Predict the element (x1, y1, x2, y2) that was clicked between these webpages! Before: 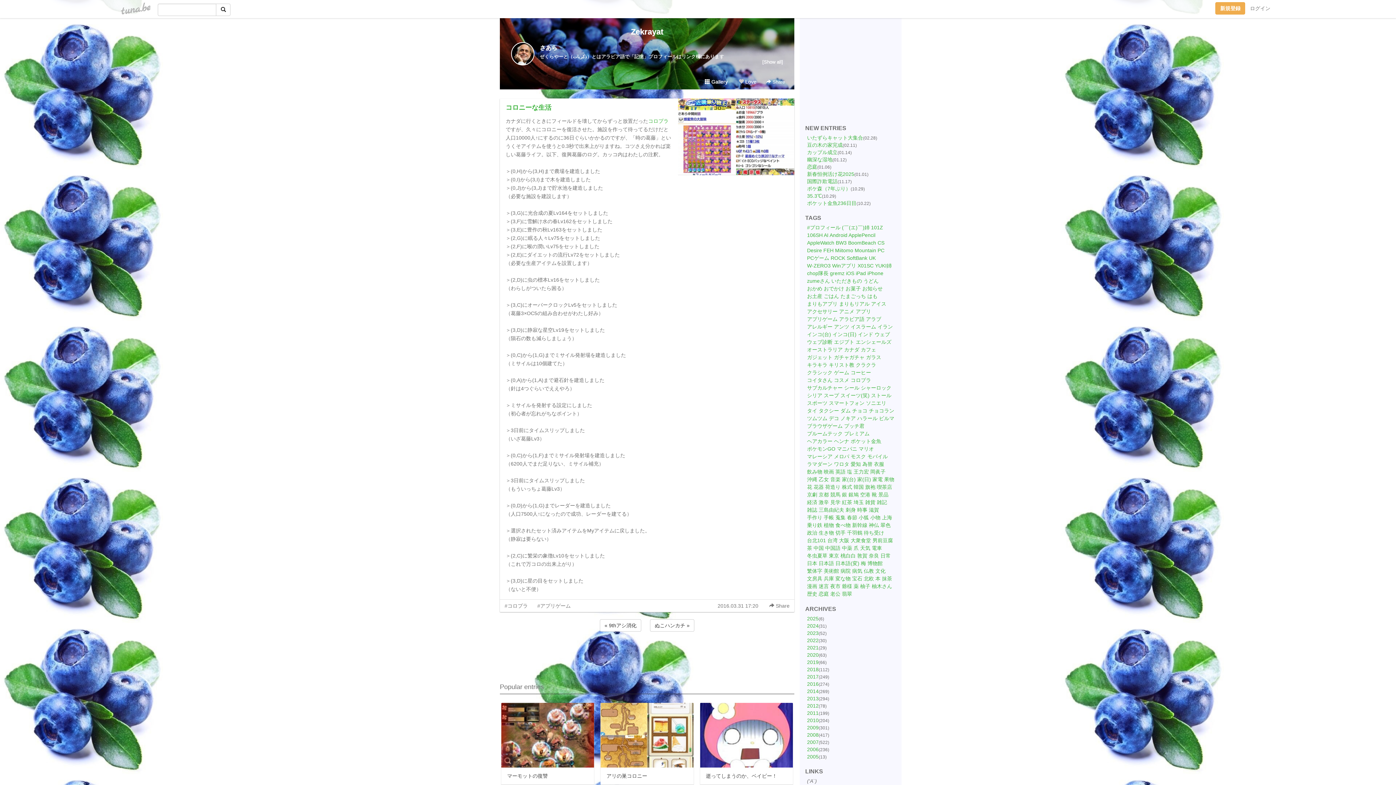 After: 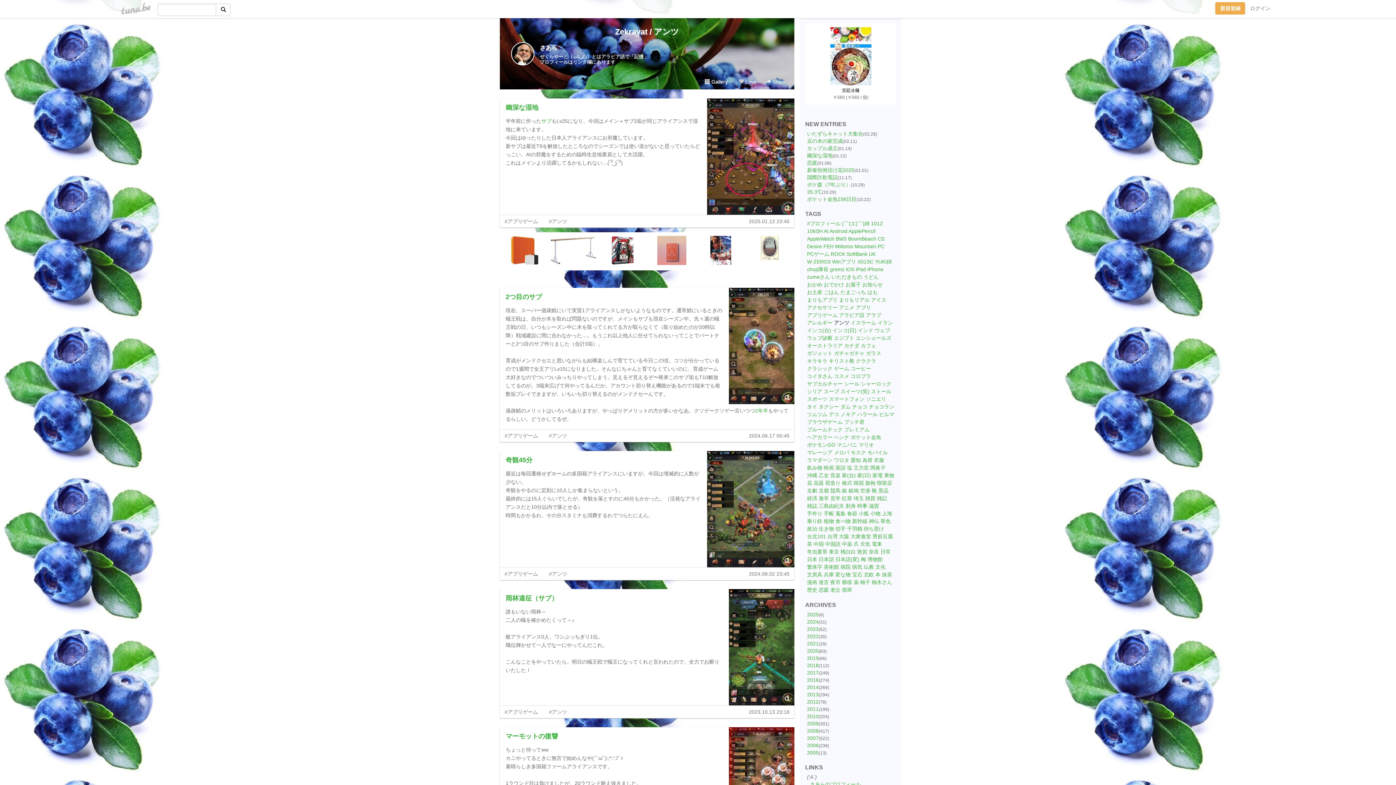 Action: label: アンツ bbox: (834, 324, 849, 329)